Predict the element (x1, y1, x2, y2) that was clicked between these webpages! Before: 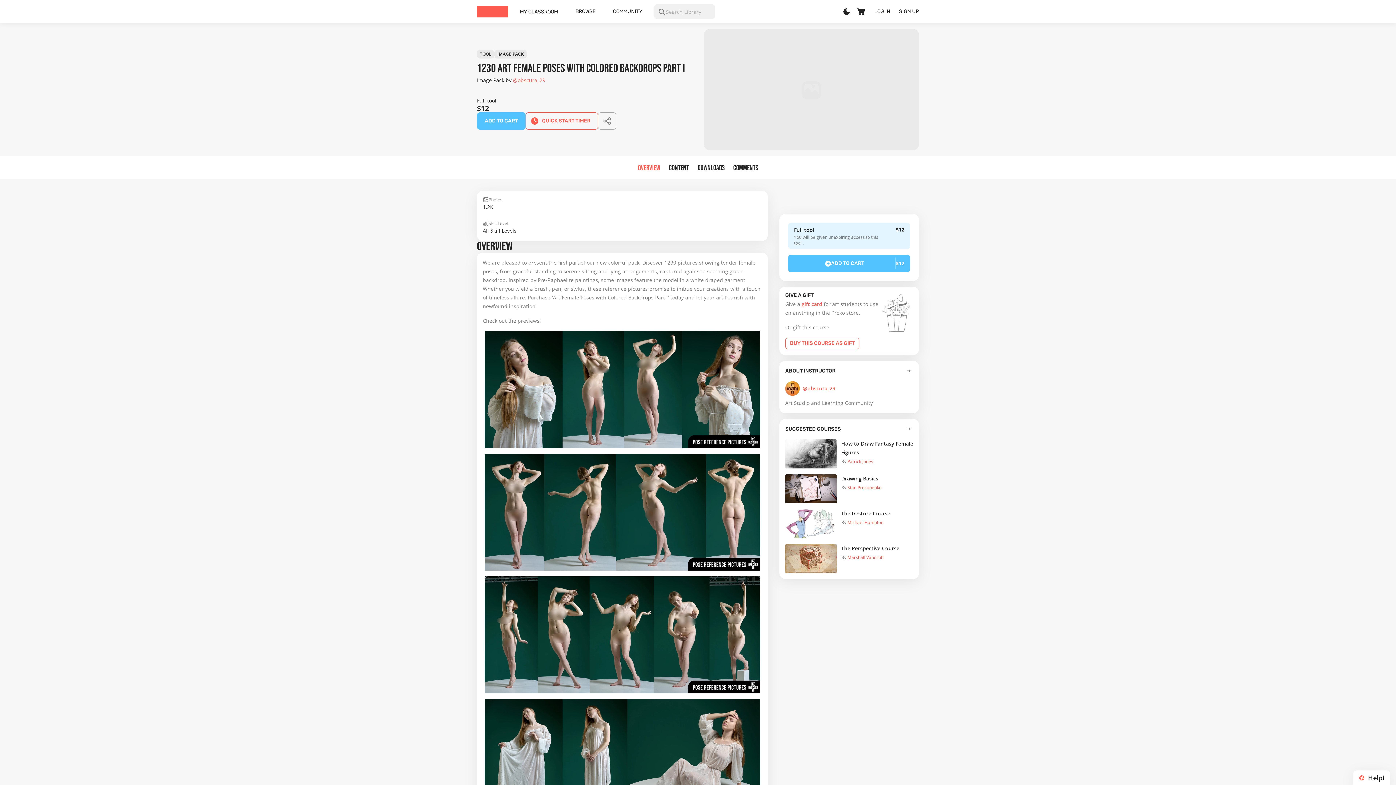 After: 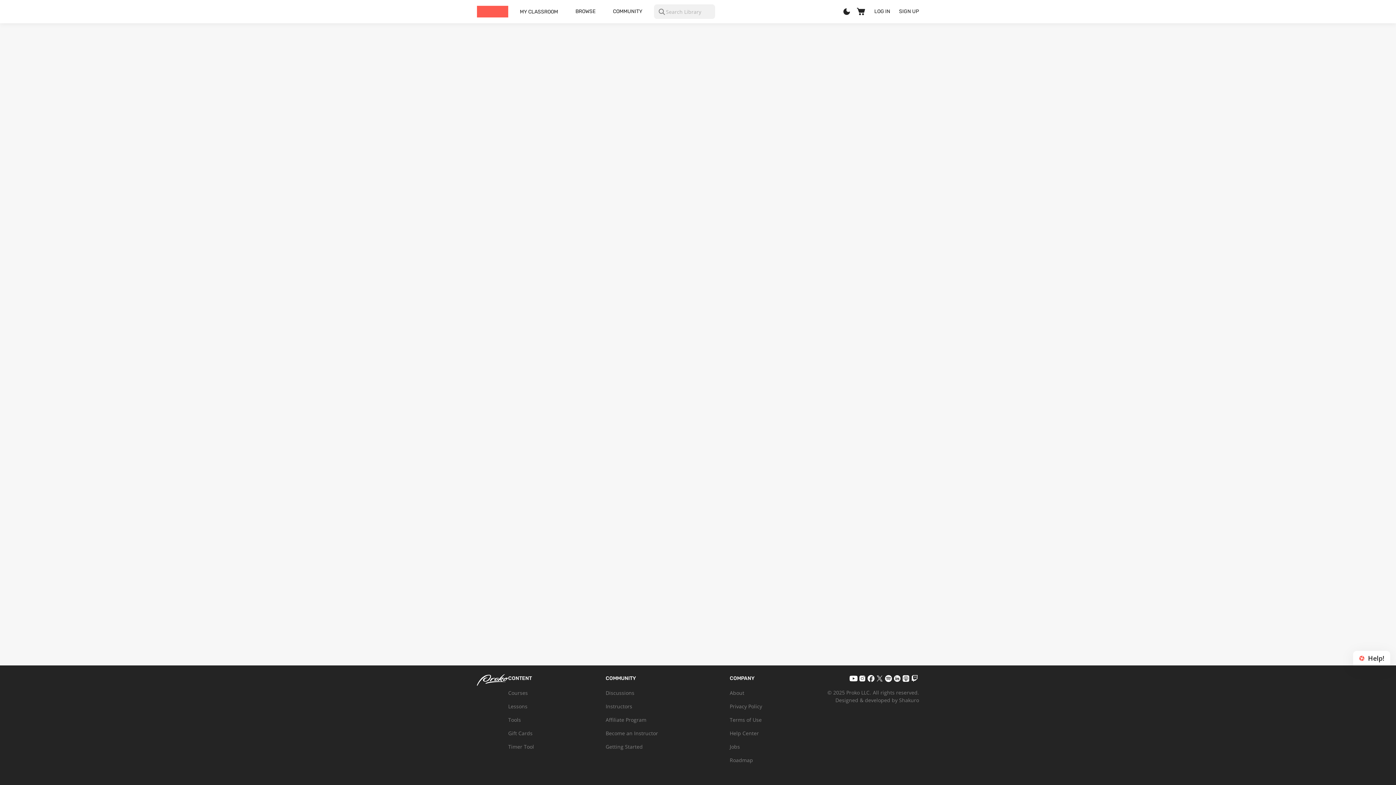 Action: bbox: (801, 300, 822, 307) label: gift card